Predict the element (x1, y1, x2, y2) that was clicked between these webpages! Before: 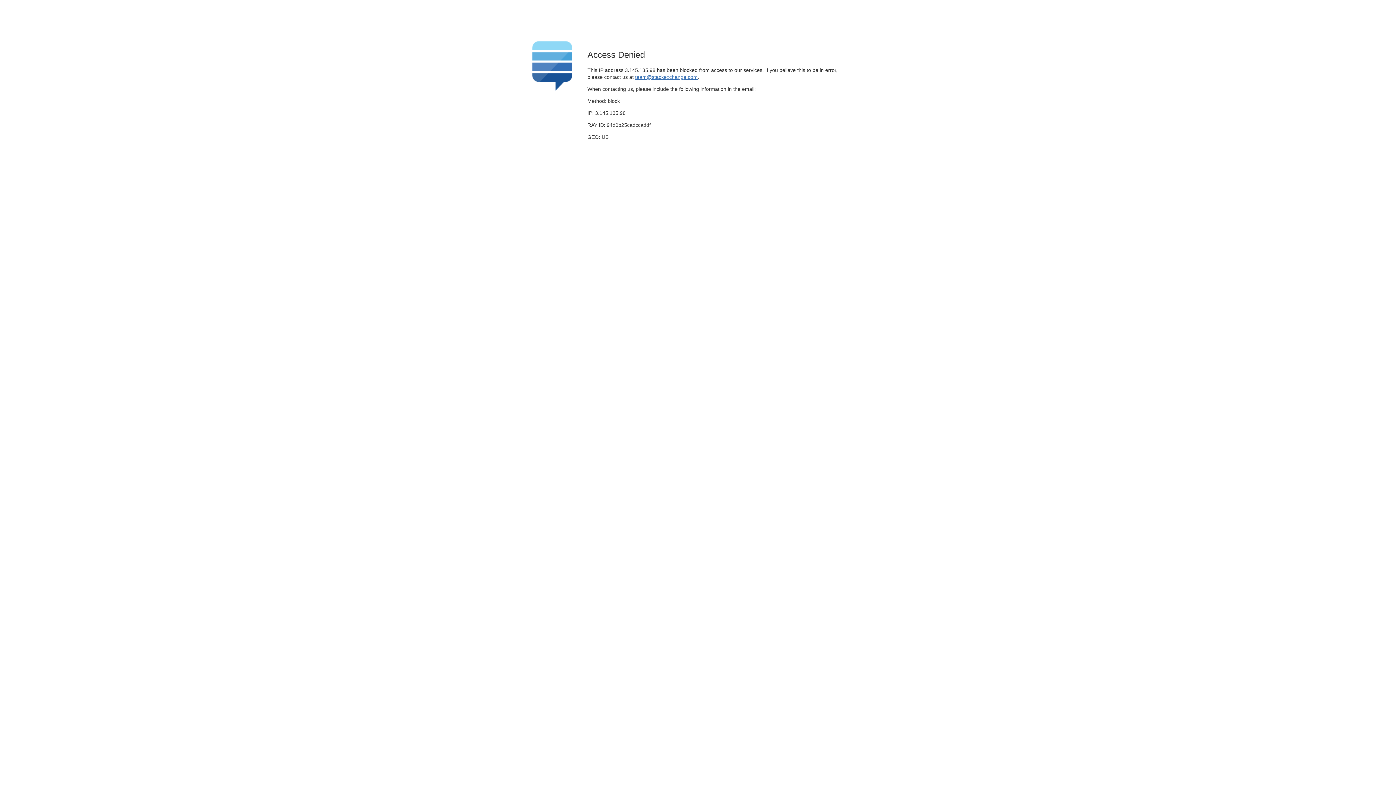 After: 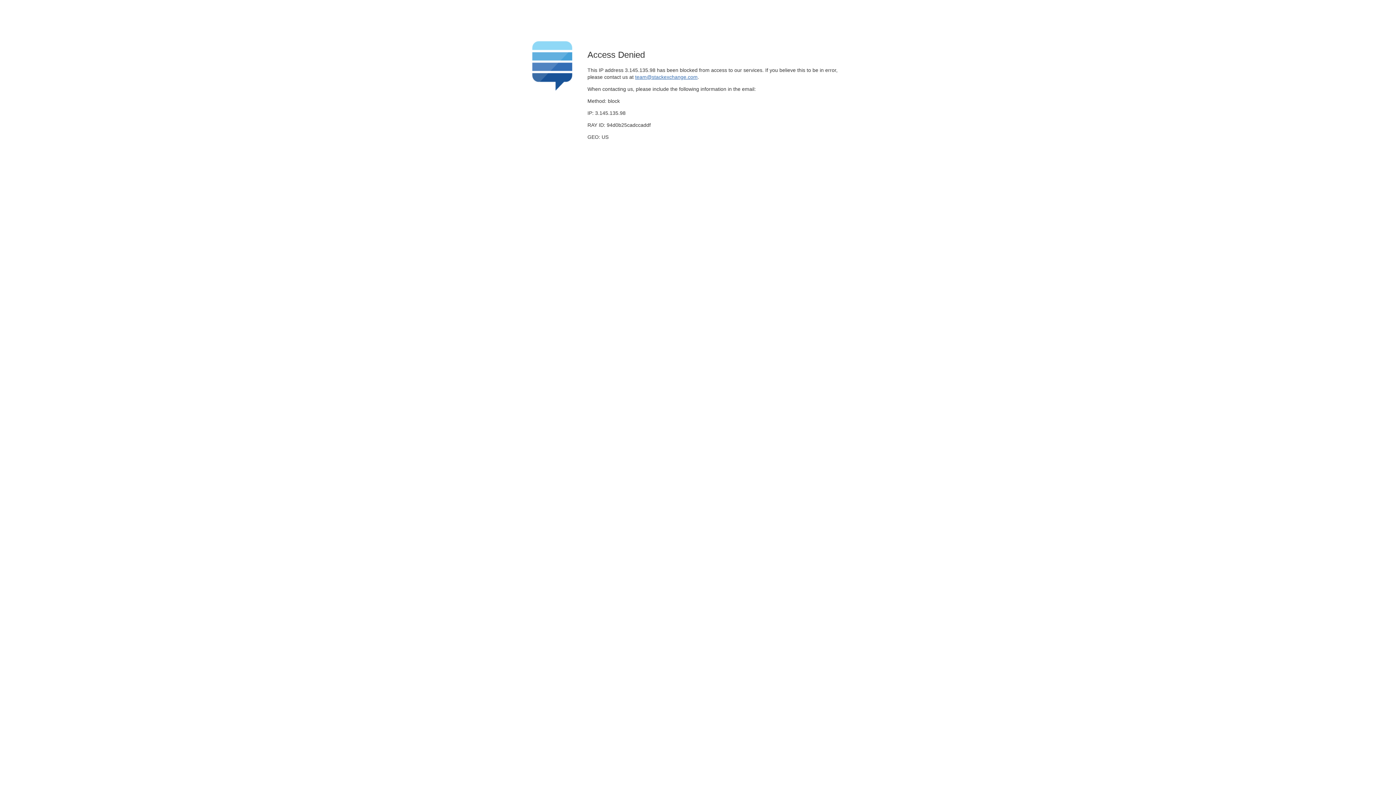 Action: label: team@stackexchange.com bbox: (635, 74, 697, 79)